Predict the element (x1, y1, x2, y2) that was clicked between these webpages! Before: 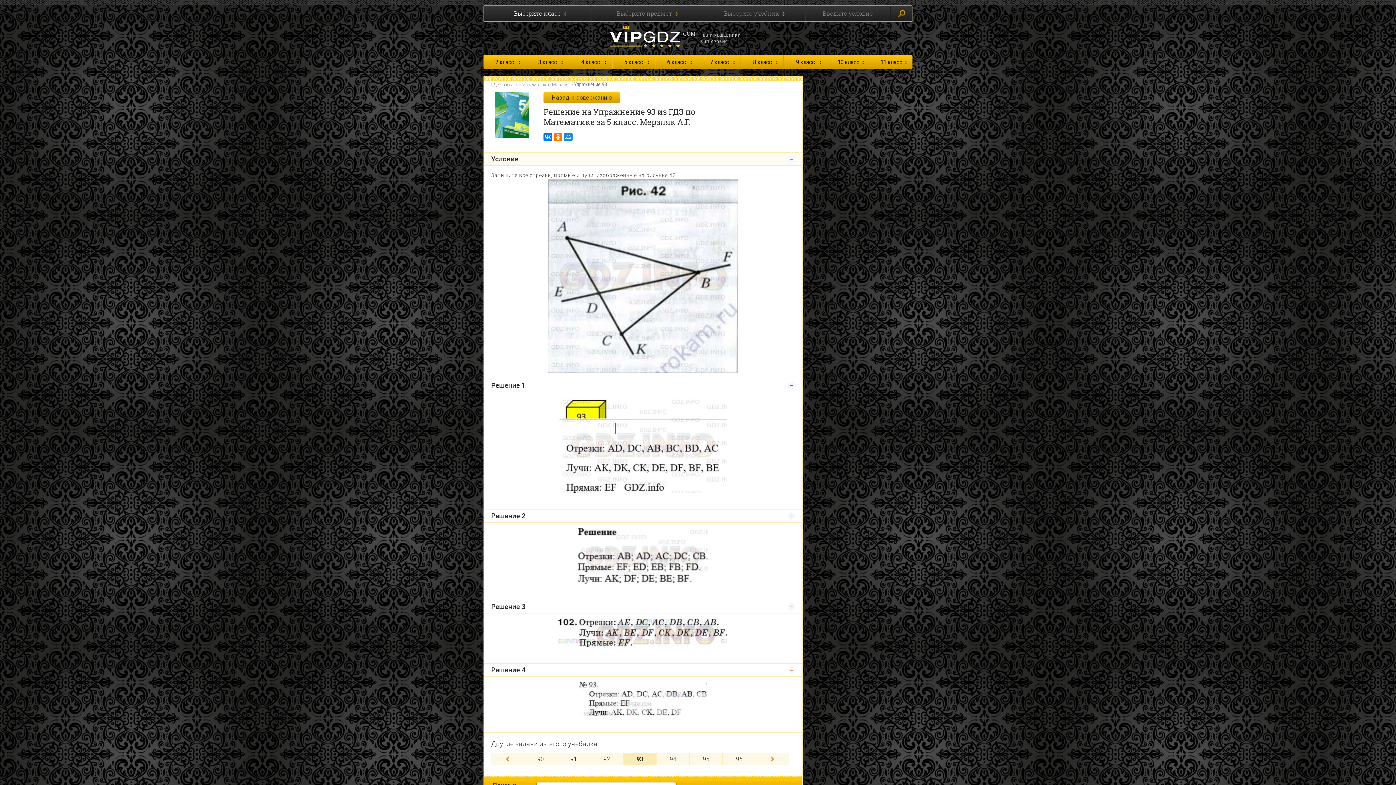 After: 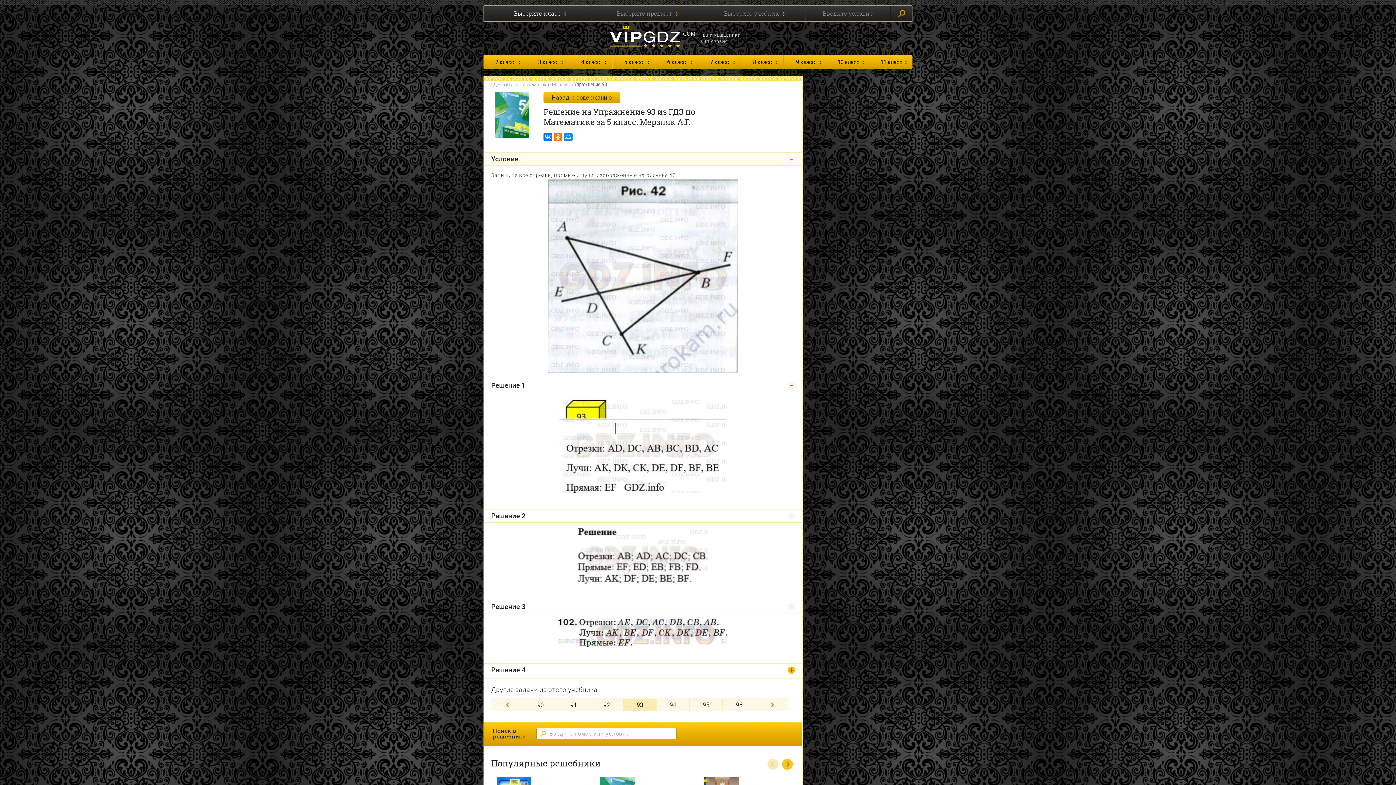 Action: bbox: (787, 666, 795, 674)